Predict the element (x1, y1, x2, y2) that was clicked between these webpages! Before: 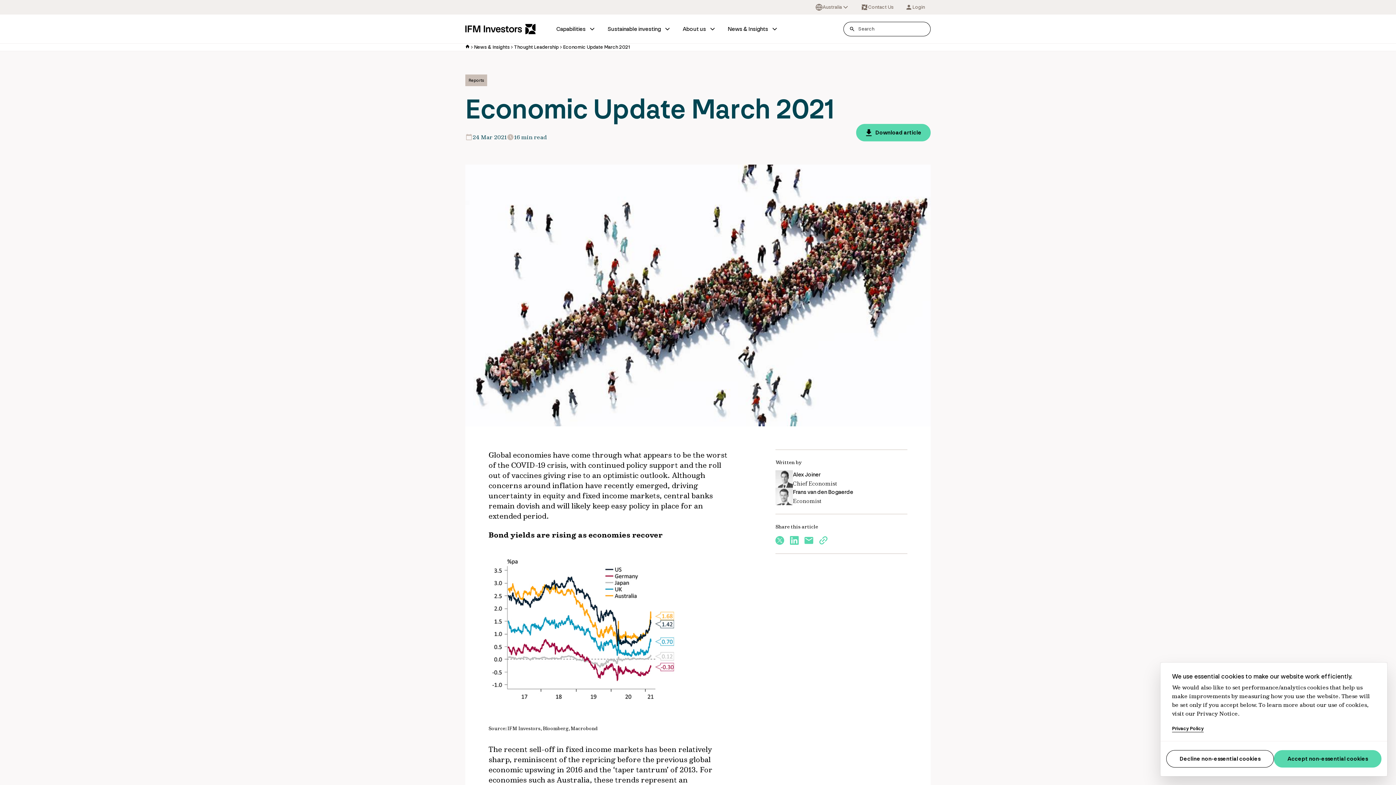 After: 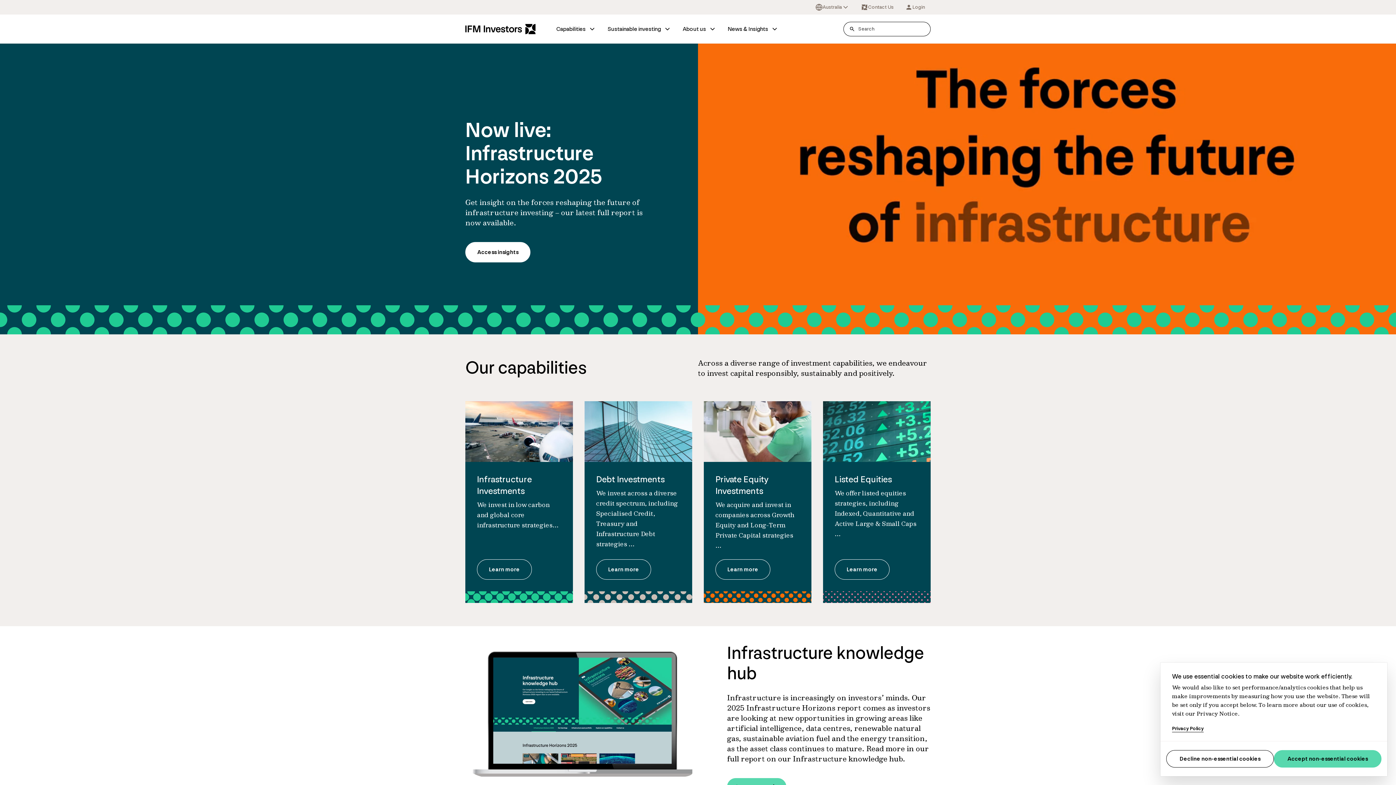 Action: bbox: (465, 24, 536, 34)